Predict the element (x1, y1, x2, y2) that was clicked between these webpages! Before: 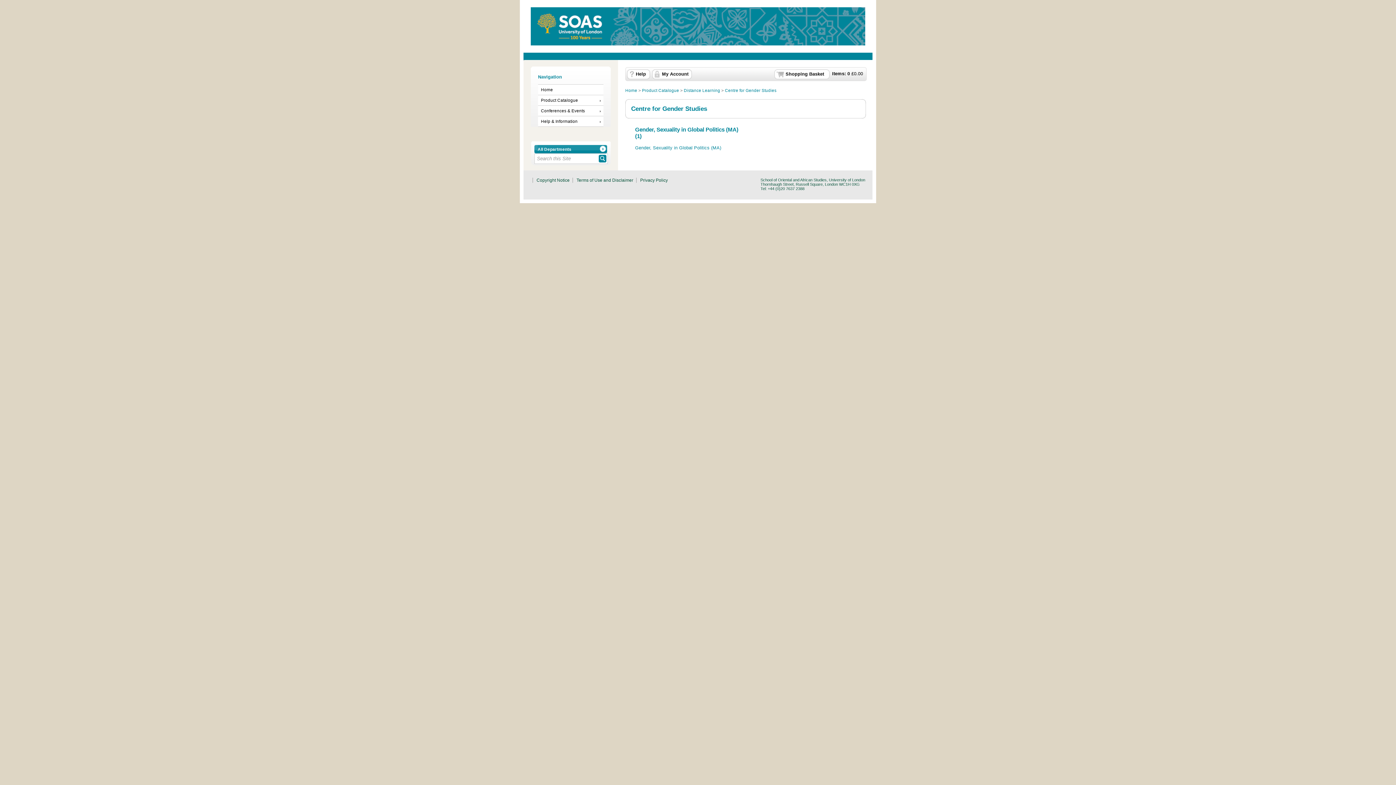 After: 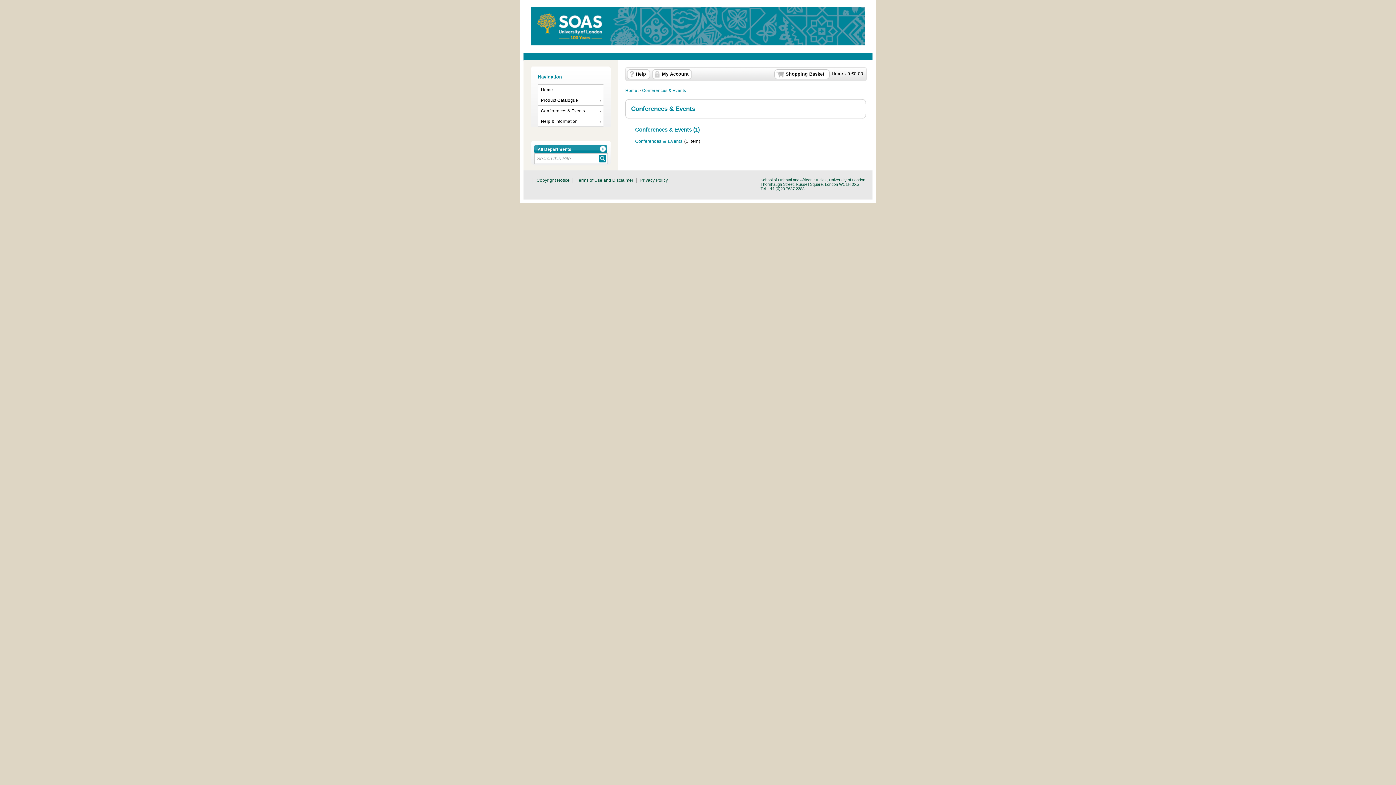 Action: label: Conferences & Events bbox: (538, 105, 603, 115)